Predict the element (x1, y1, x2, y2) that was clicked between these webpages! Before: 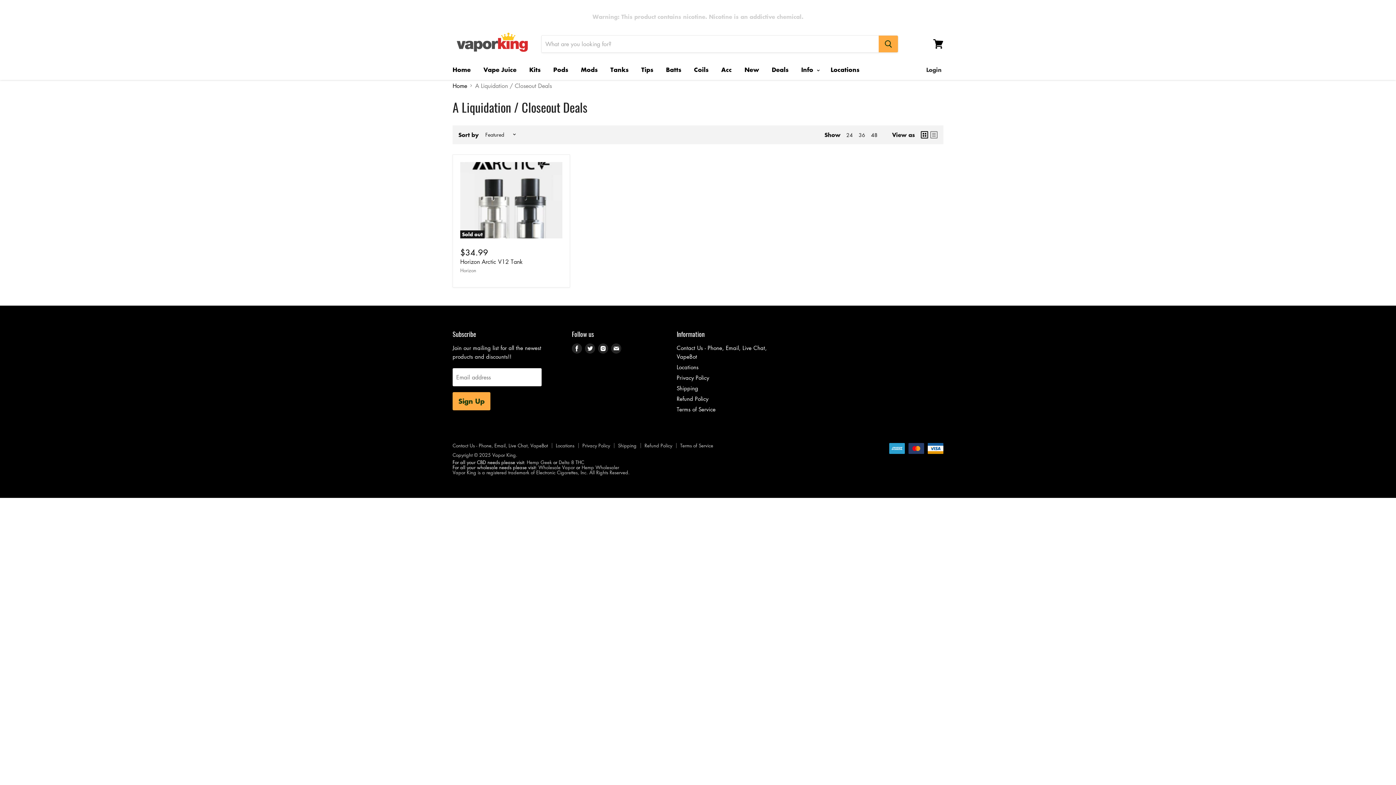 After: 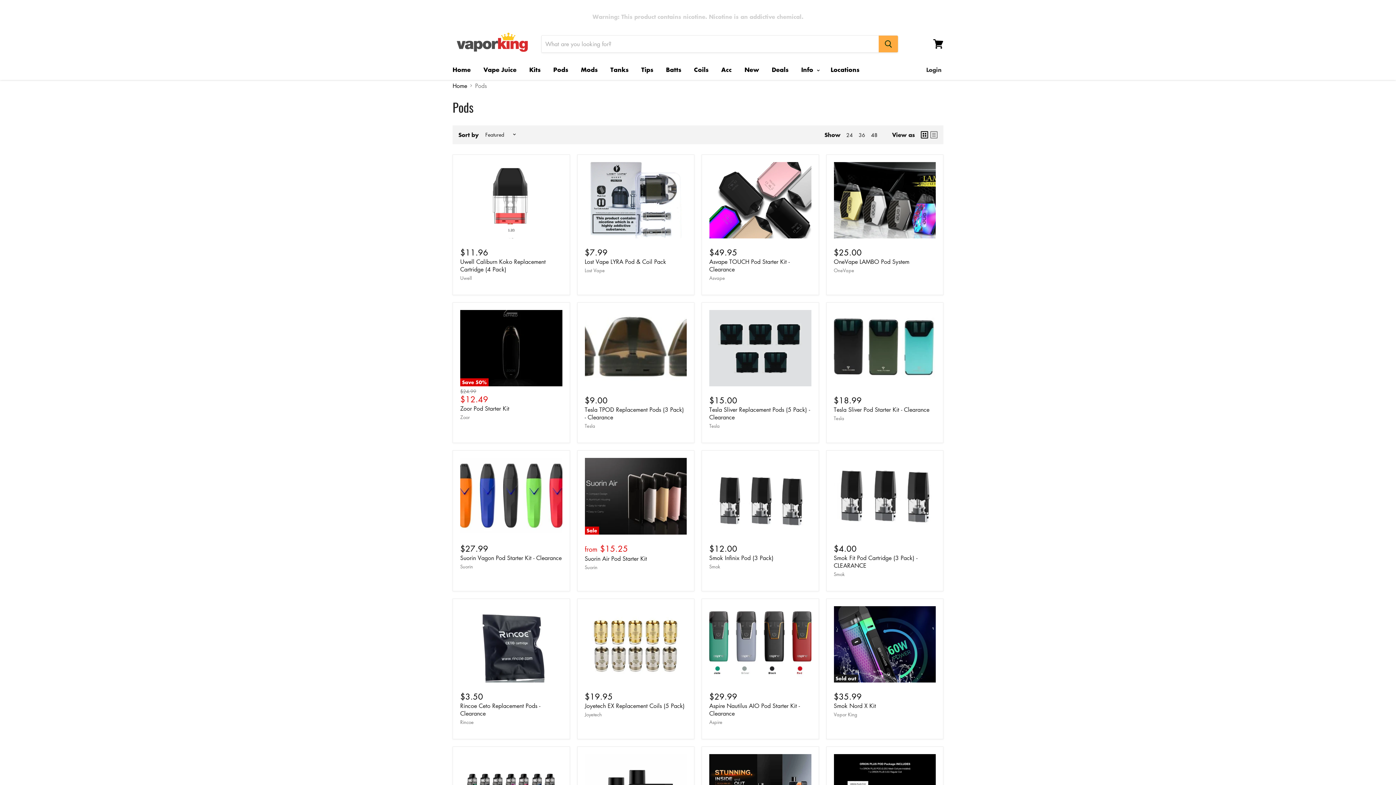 Action: bbox: (548, 61, 573, 77) label: Pods